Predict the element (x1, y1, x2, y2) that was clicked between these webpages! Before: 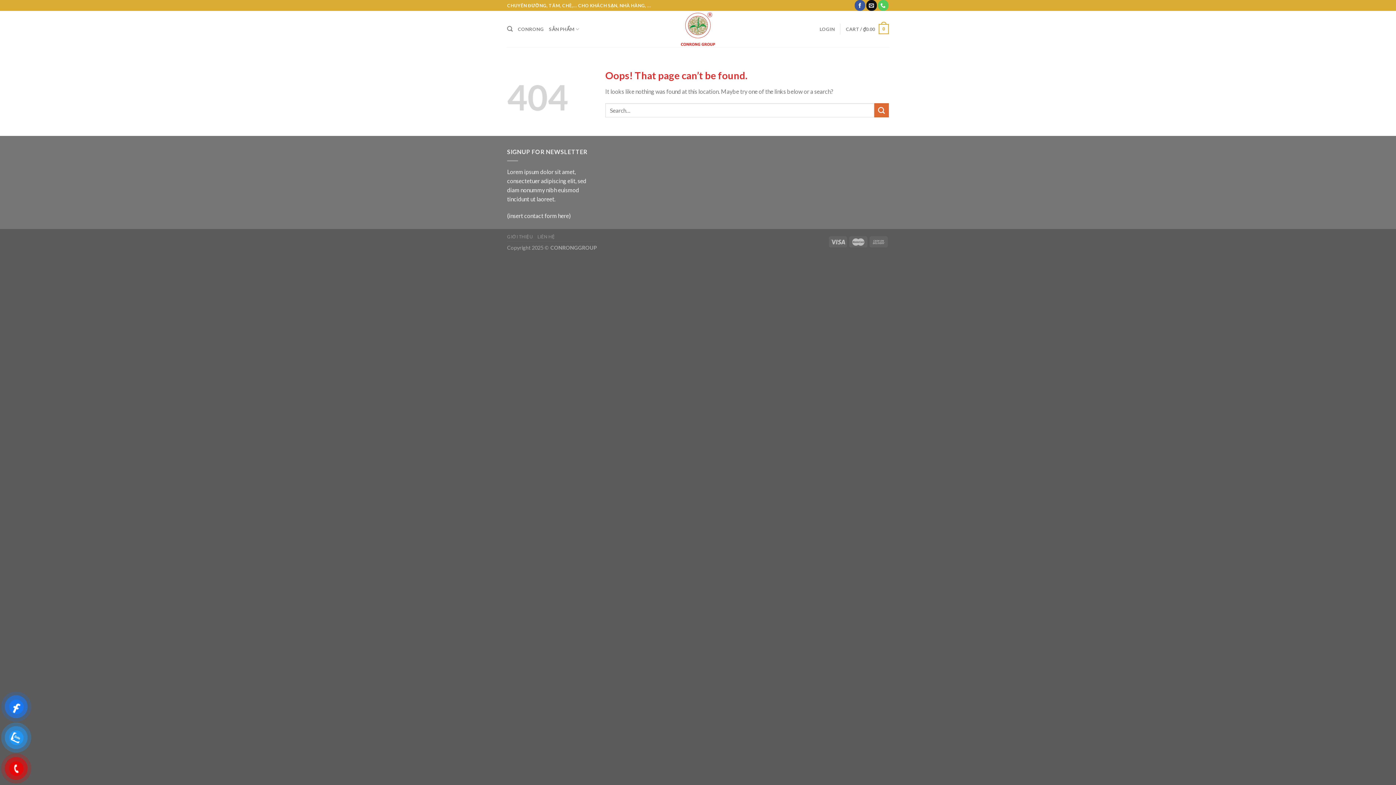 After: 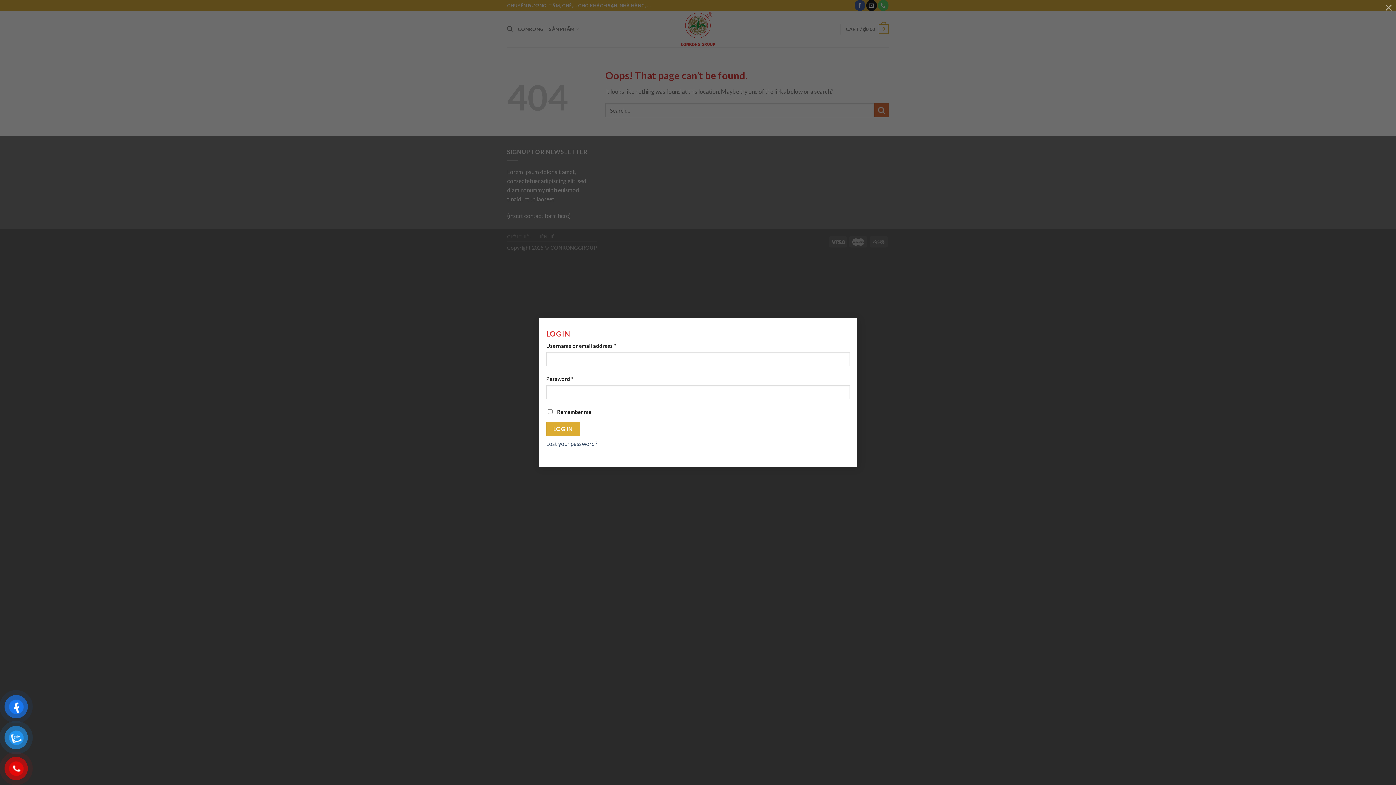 Action: bbox: (819, 22, 835, 35) label: LOGIN